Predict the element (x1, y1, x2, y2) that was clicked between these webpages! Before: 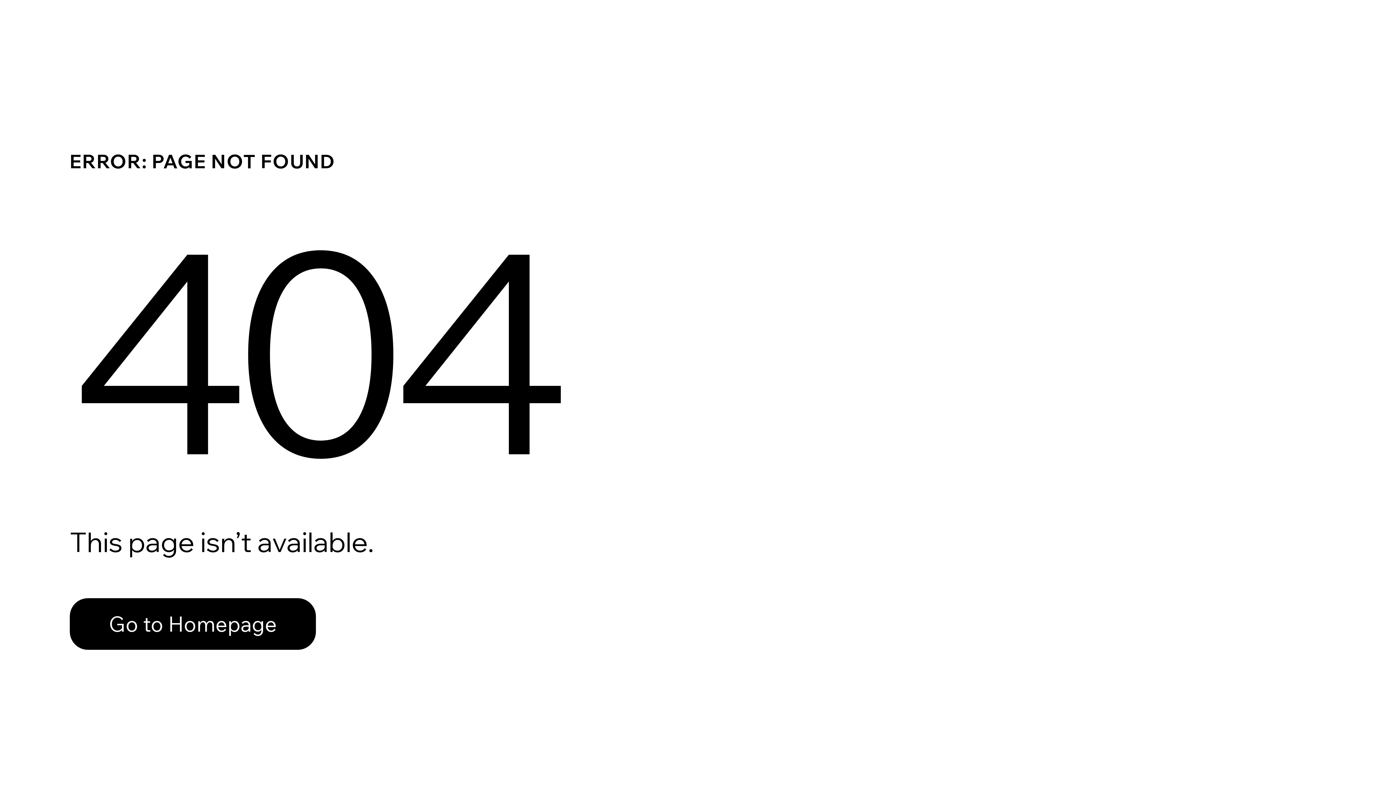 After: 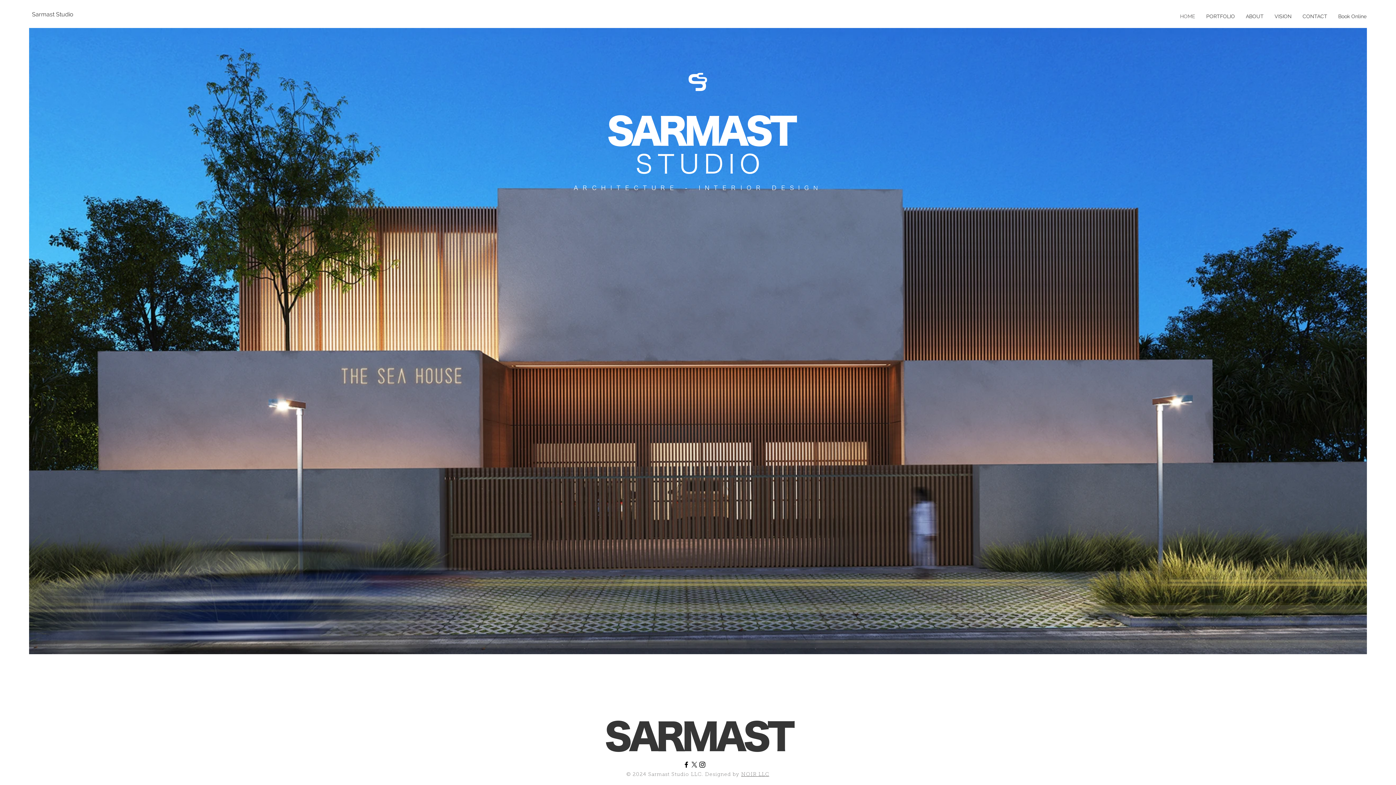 Action: label: Go to Homepage bbox: (69, 582, 768, 659)